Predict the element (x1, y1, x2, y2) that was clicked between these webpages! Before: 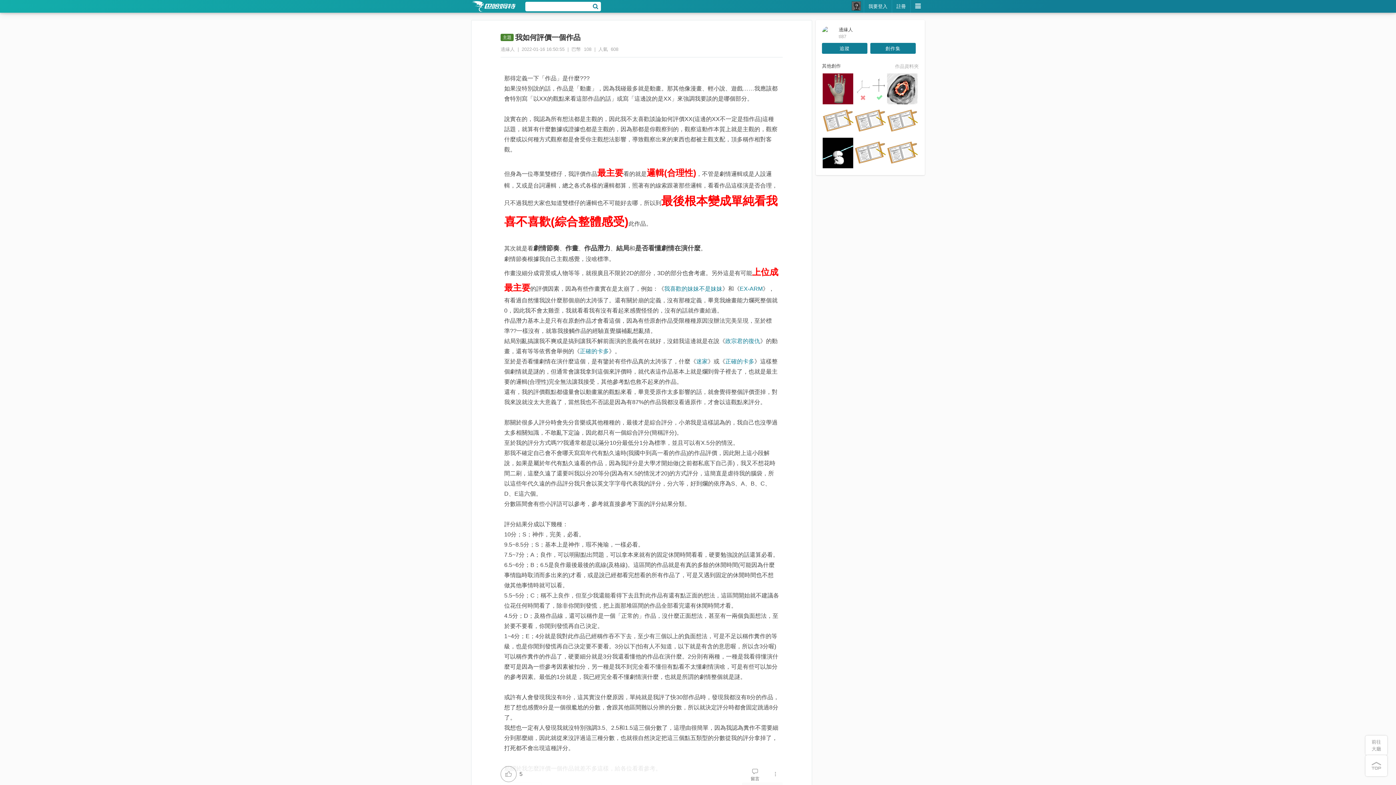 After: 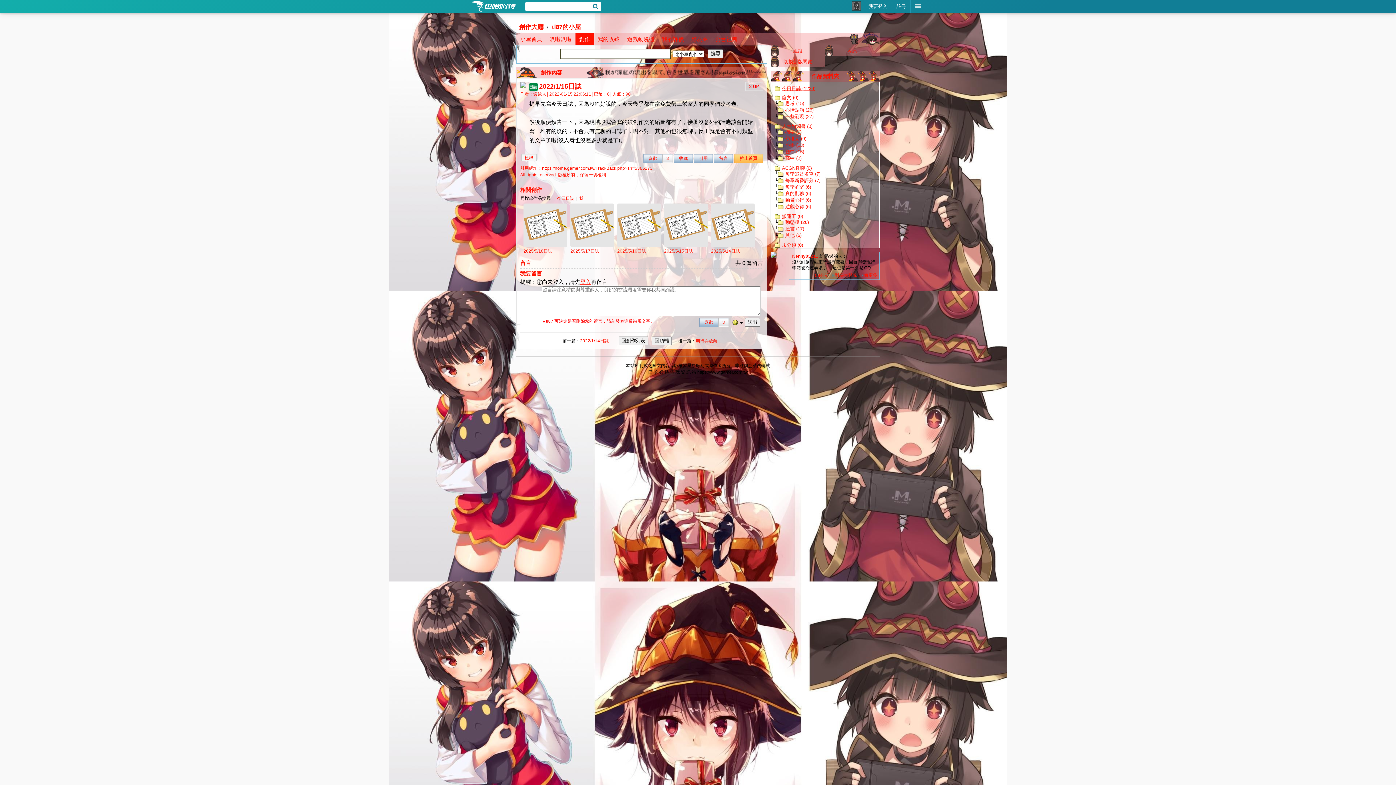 Action: bbox: (822, 105, 853, 136)